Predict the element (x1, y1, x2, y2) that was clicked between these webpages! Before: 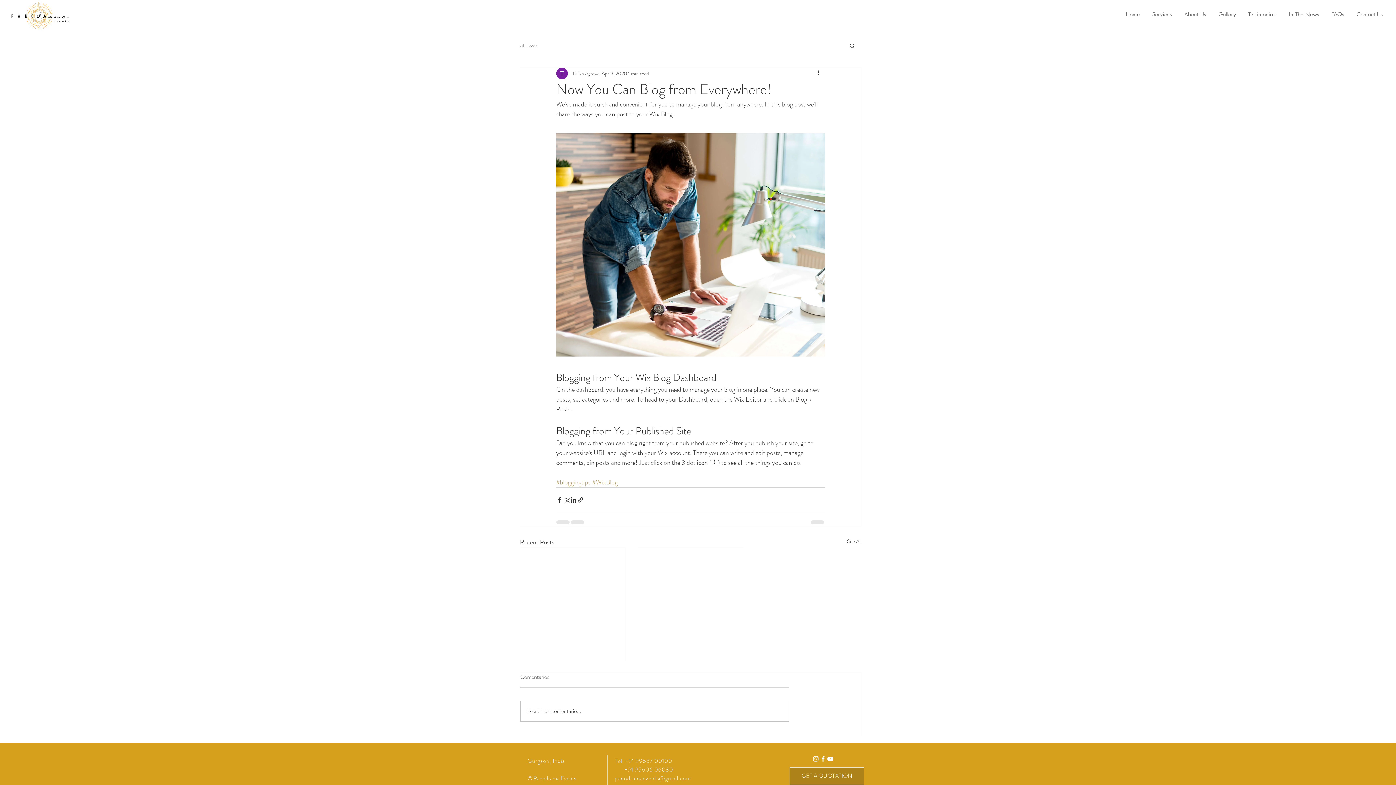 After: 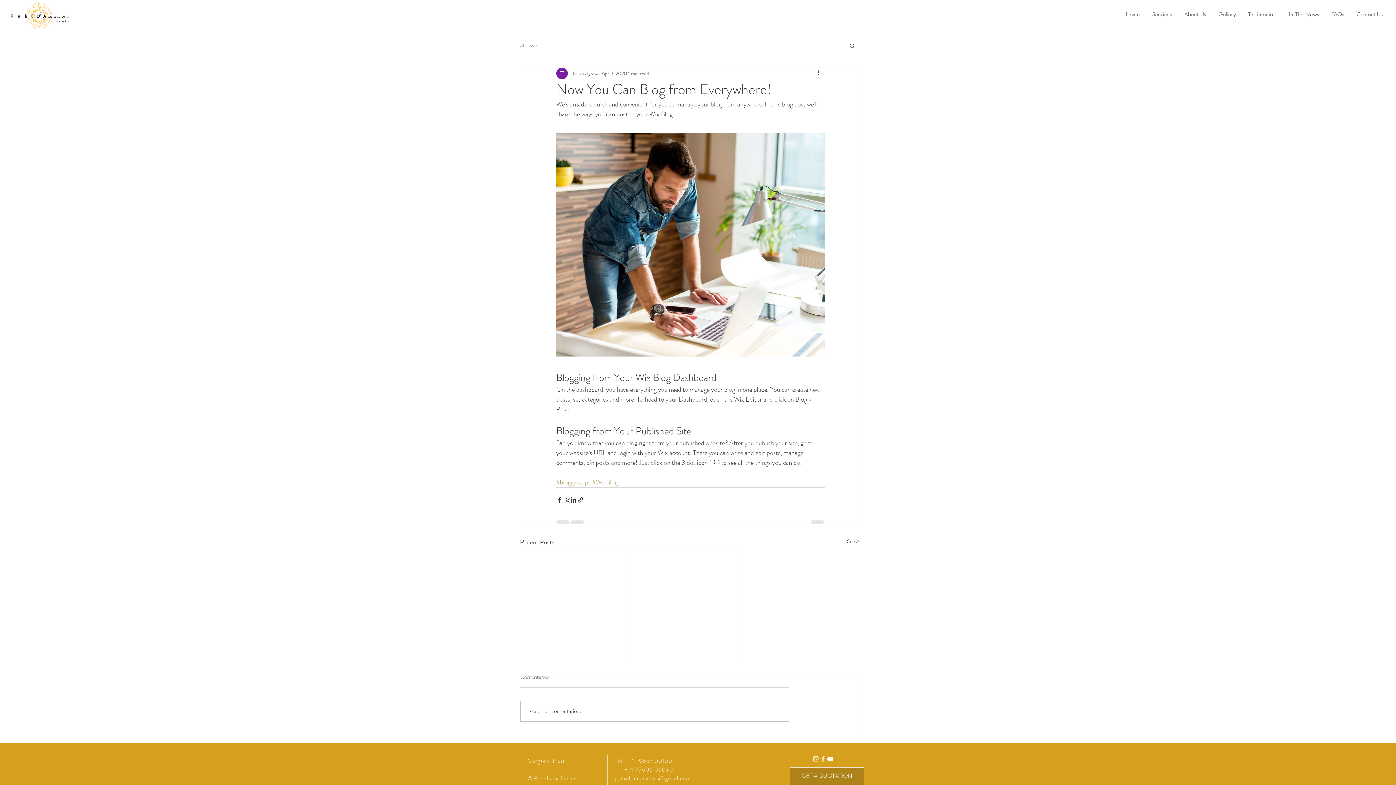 Action: bbox: (614, 774, 690, 782) label: panodramaevents@gmail.com